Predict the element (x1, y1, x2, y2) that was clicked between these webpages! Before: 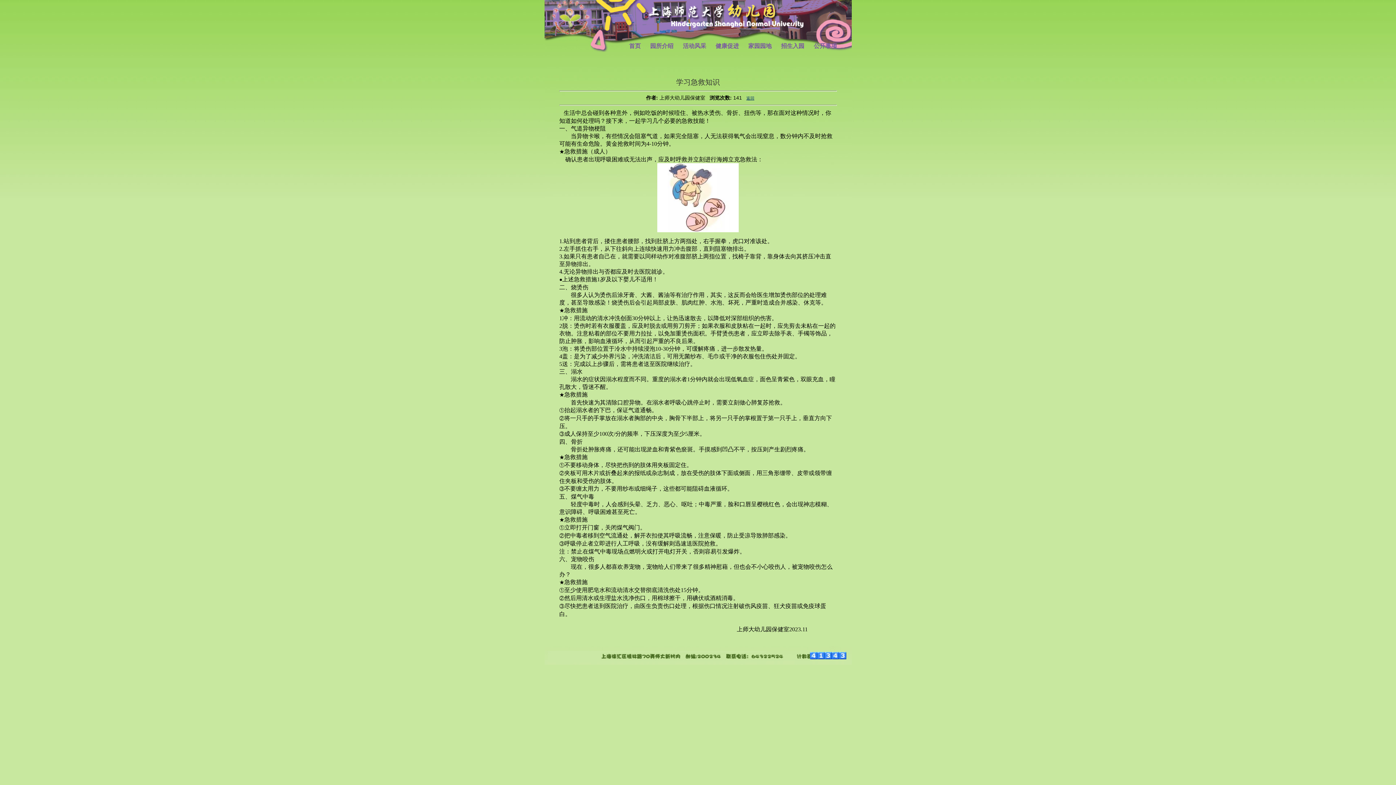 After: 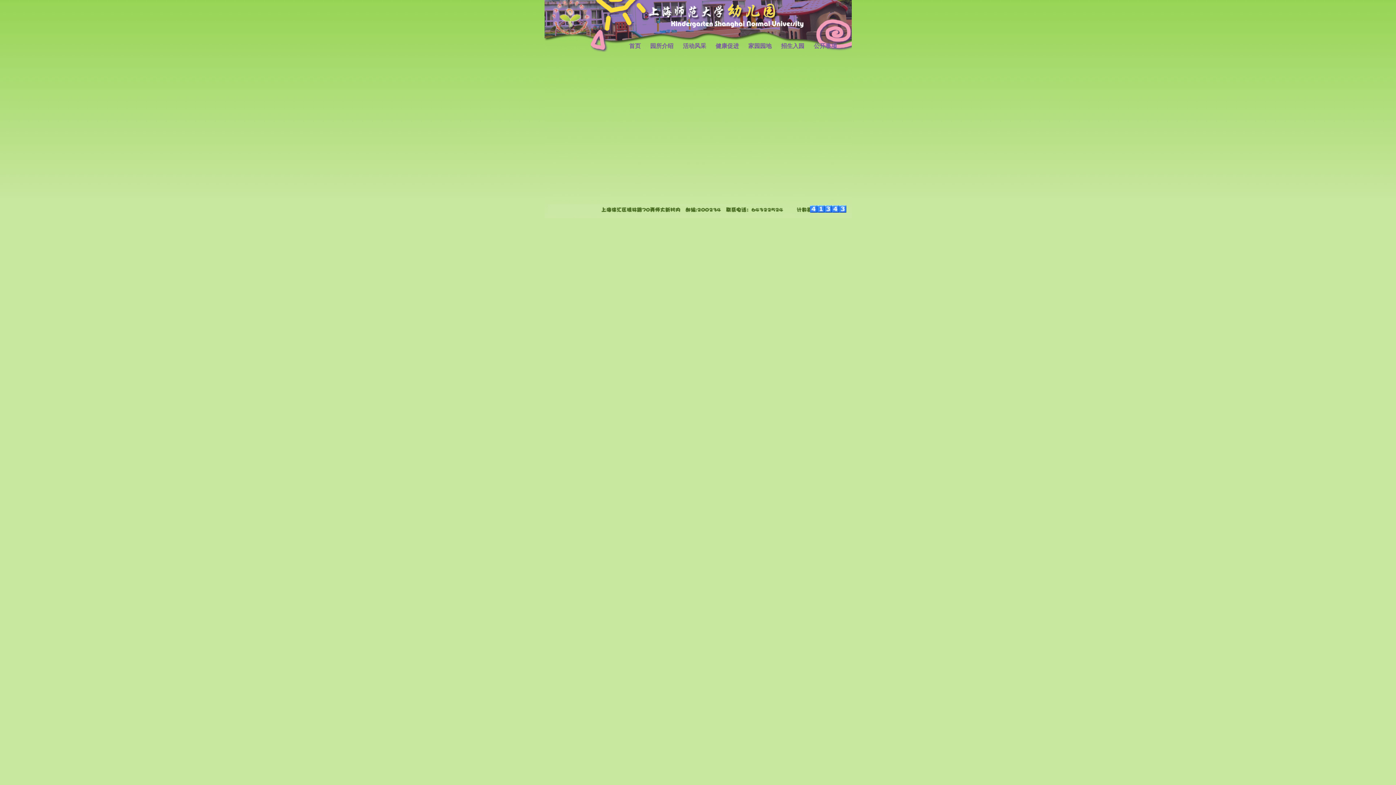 Action: label: 公开事项 bbox: (809, 38, 842, 52)